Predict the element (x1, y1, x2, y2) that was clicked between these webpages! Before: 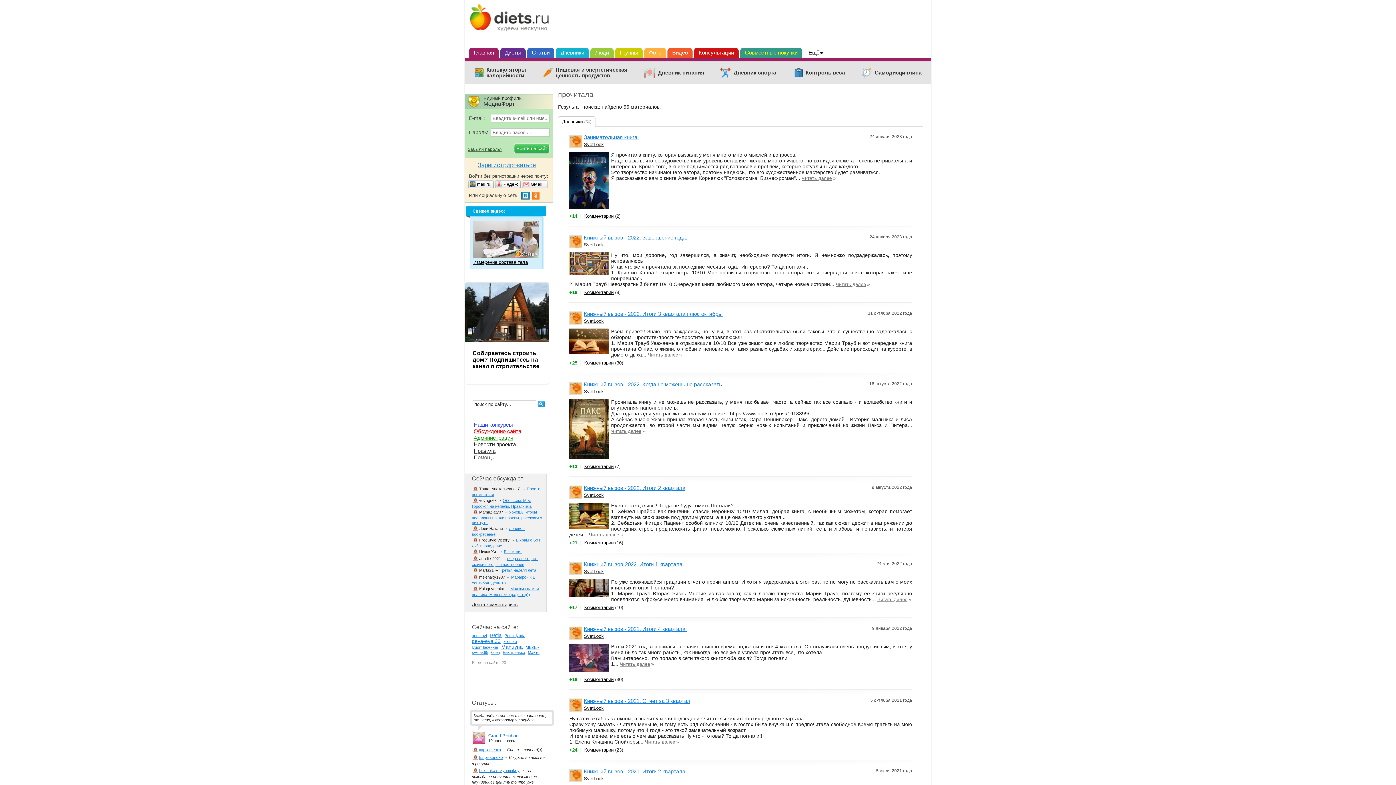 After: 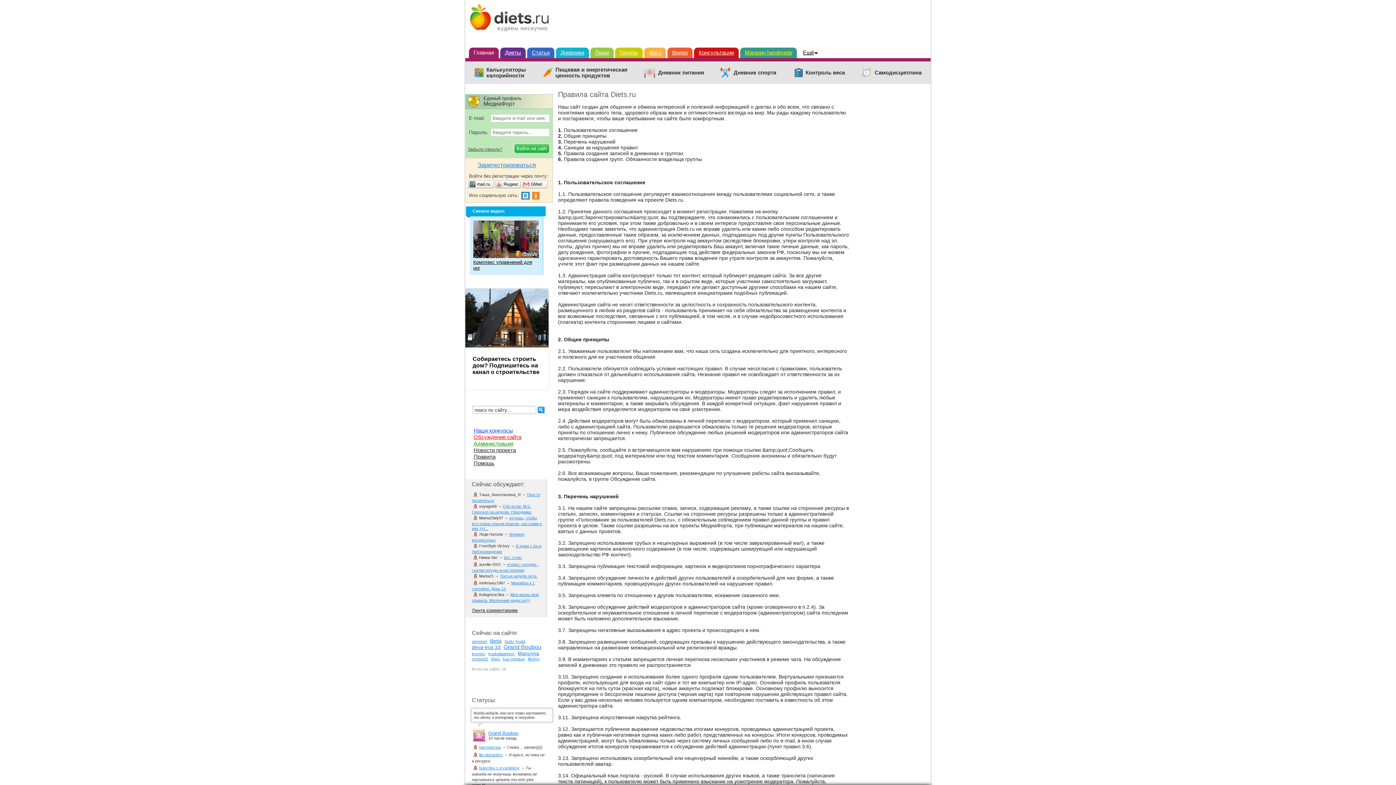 Action: bbox: (473, 448, 495, 454) label: Правила